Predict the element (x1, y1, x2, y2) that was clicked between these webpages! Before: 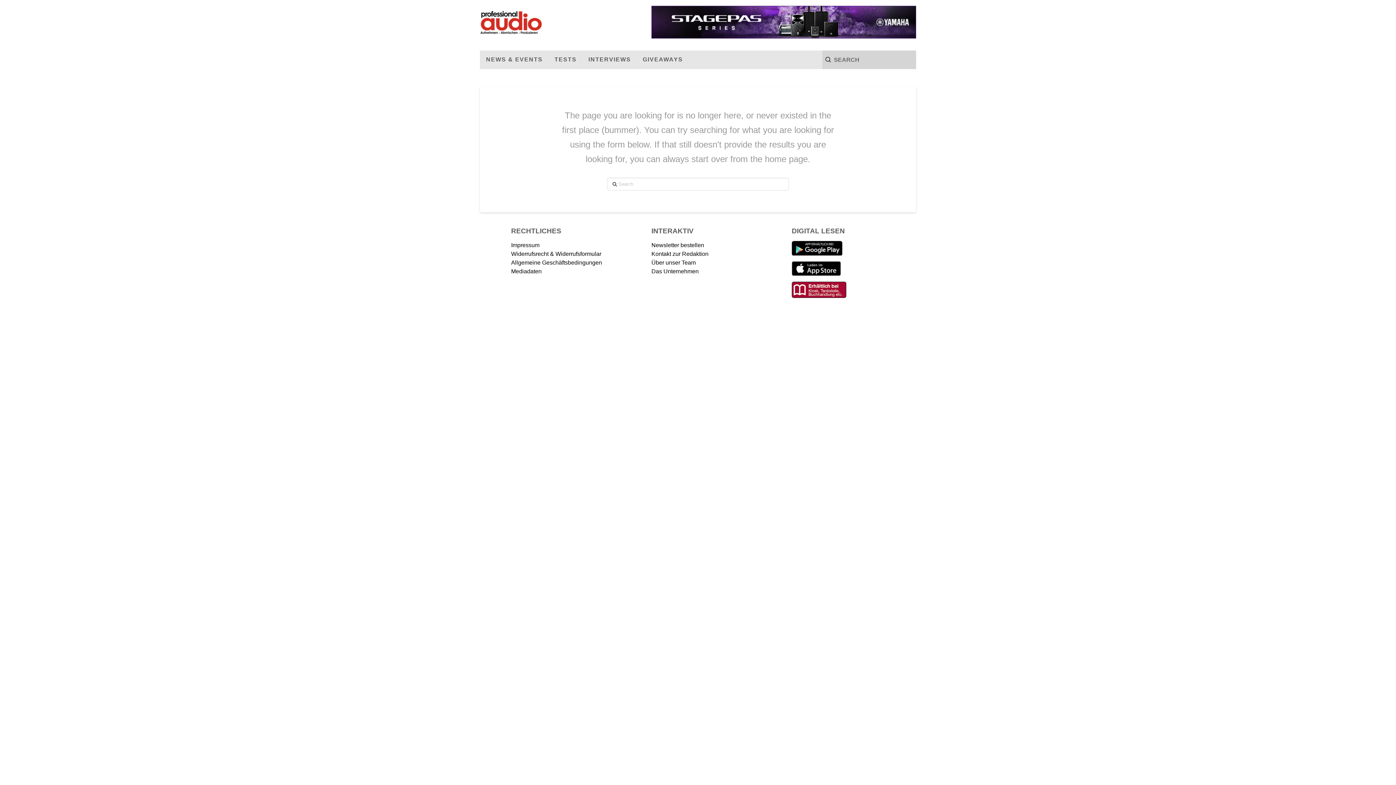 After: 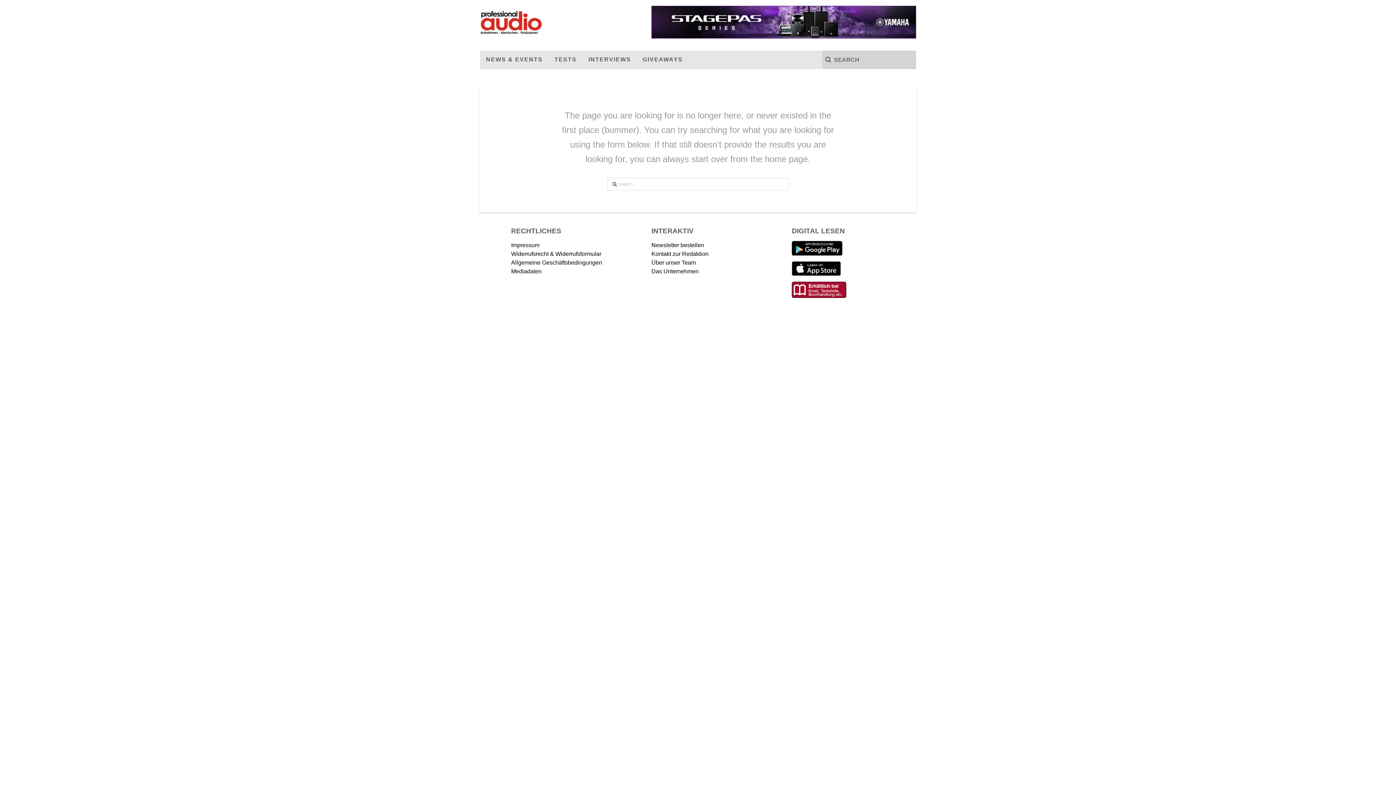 Action: bbox: (792, 281, 846, 298)